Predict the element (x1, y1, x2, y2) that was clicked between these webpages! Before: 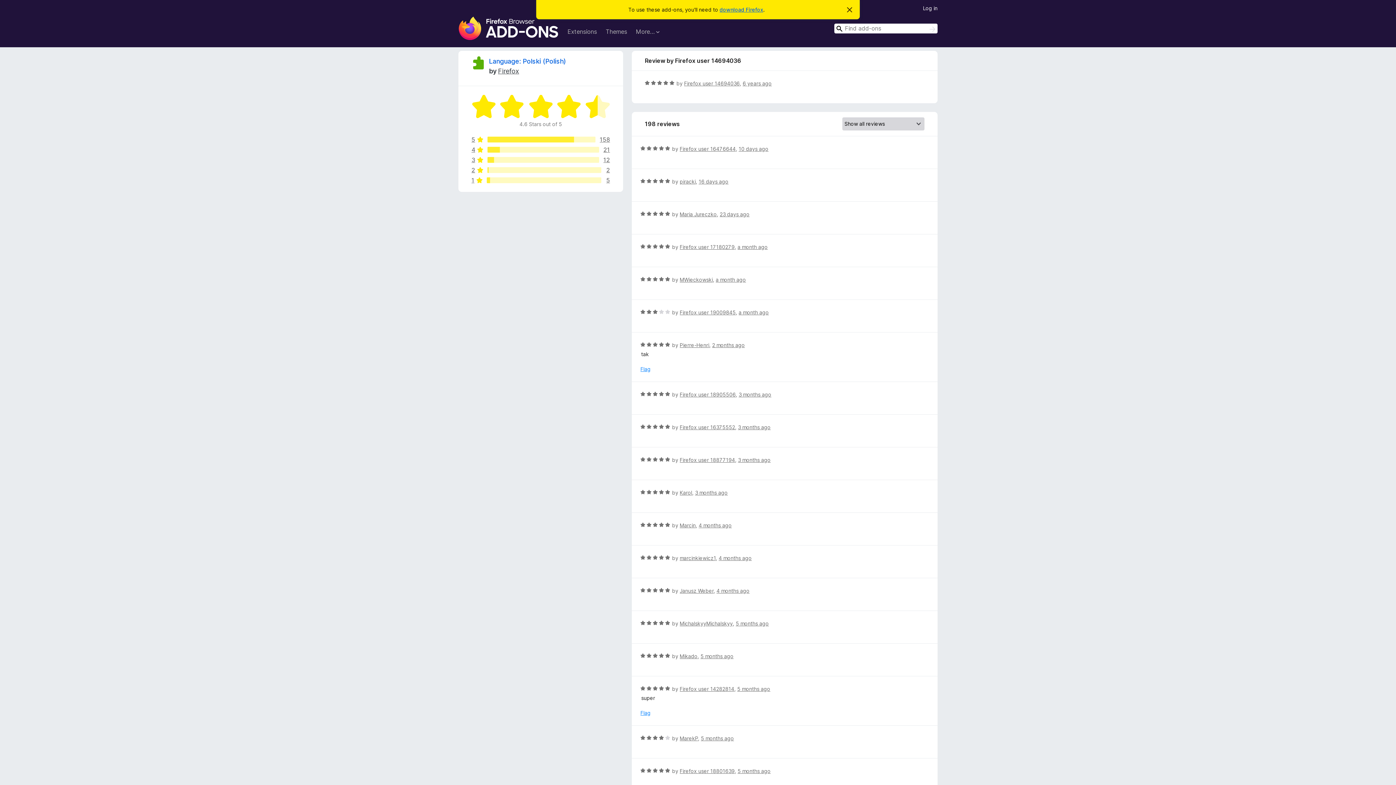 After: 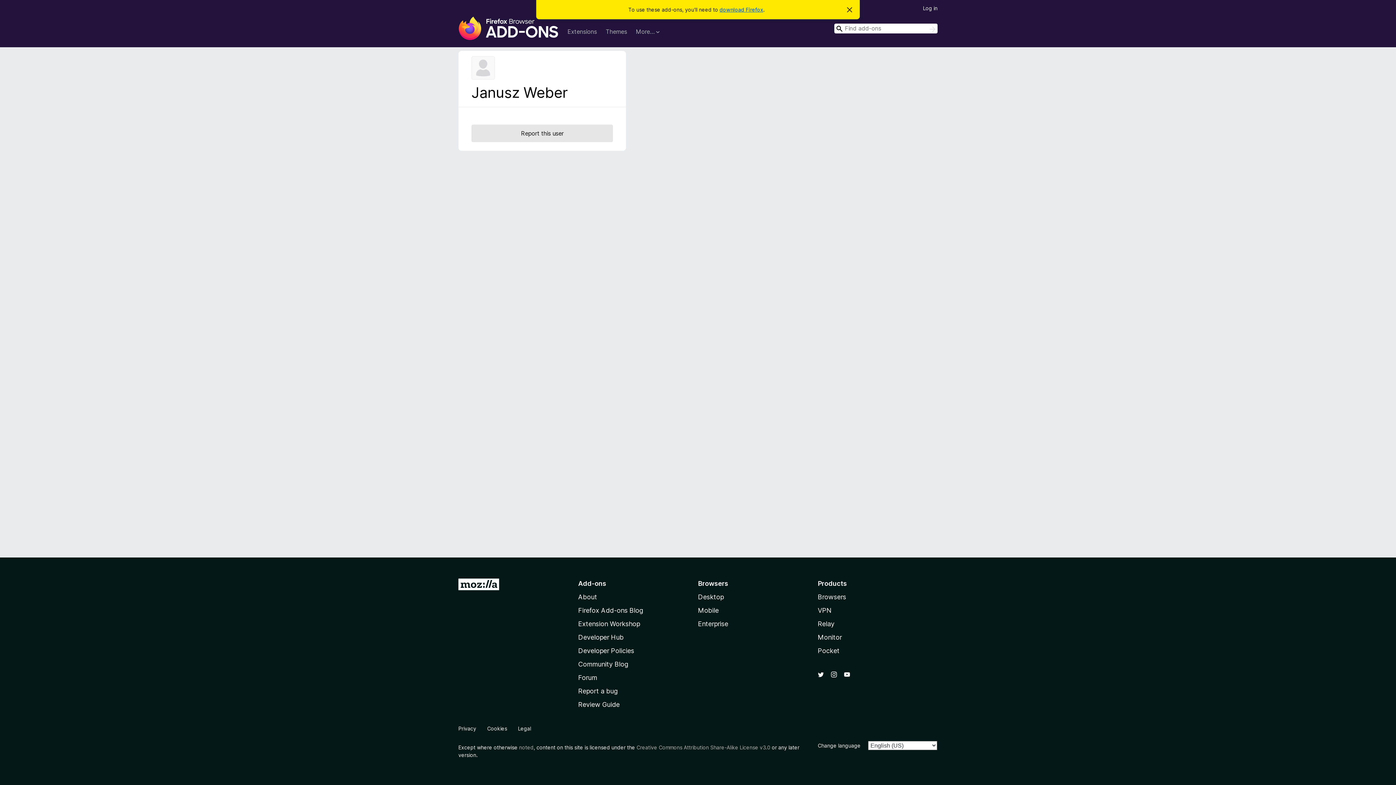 Action: label: Janusz Weber bbox: (679, 588, 713, 594)